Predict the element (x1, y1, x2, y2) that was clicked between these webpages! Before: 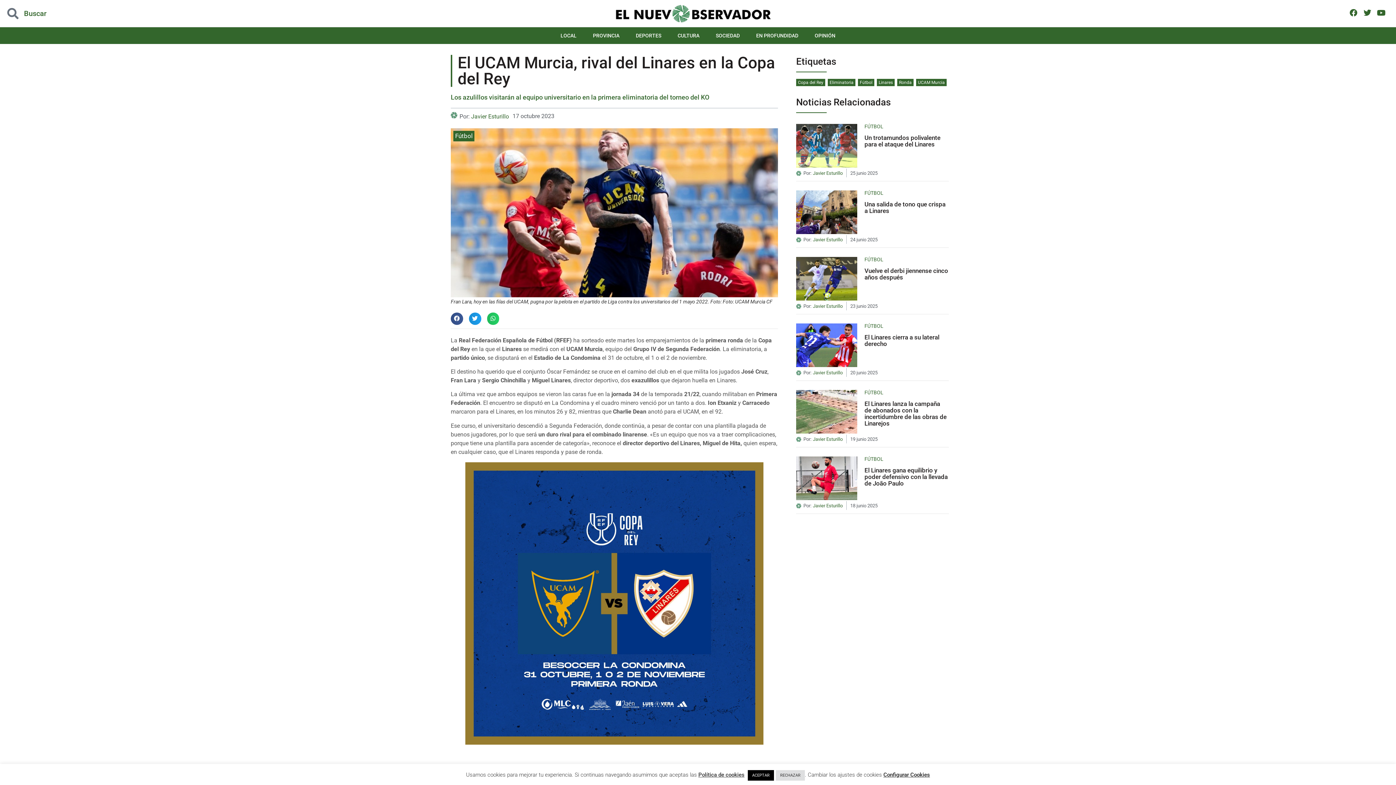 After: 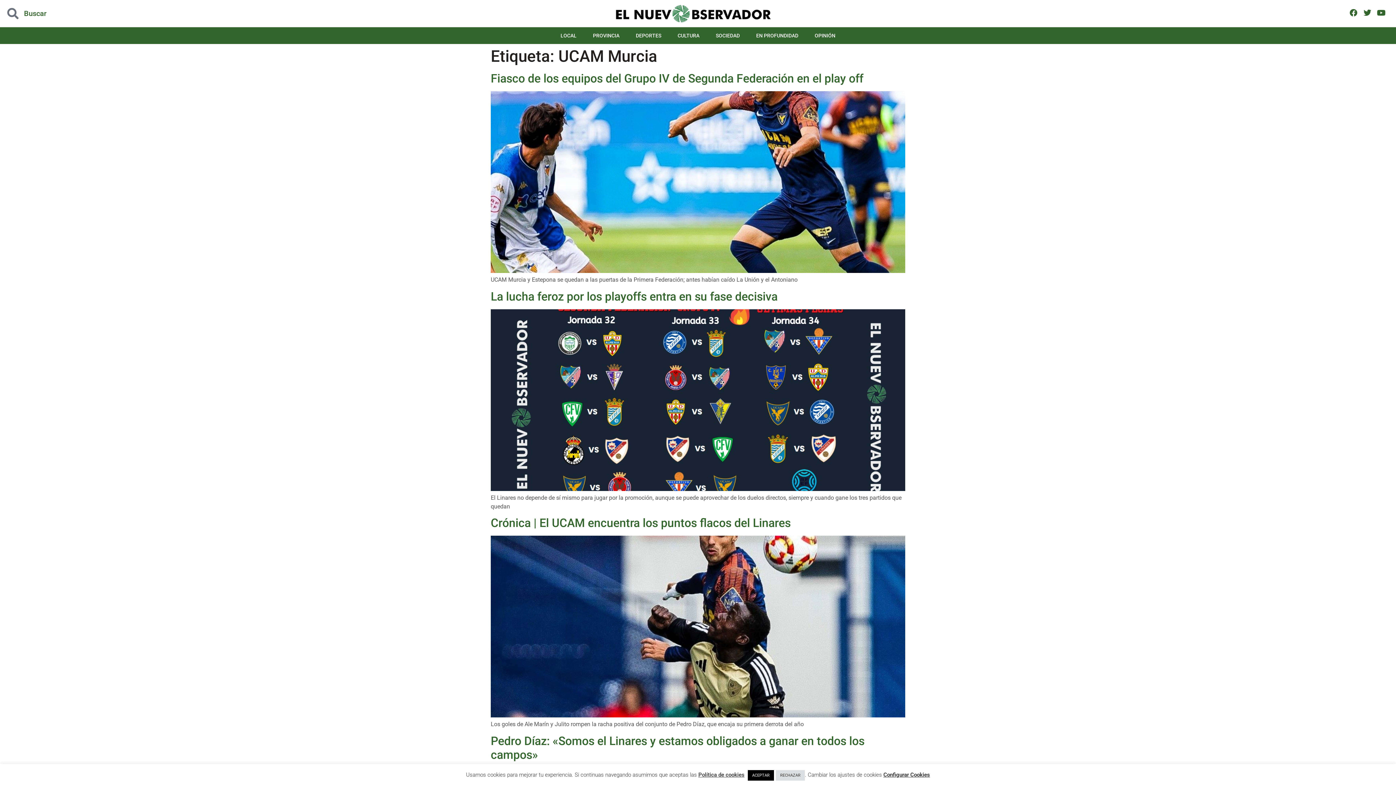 Action: label: UCAM Murcia bbox: (916, 79, 946, 86)